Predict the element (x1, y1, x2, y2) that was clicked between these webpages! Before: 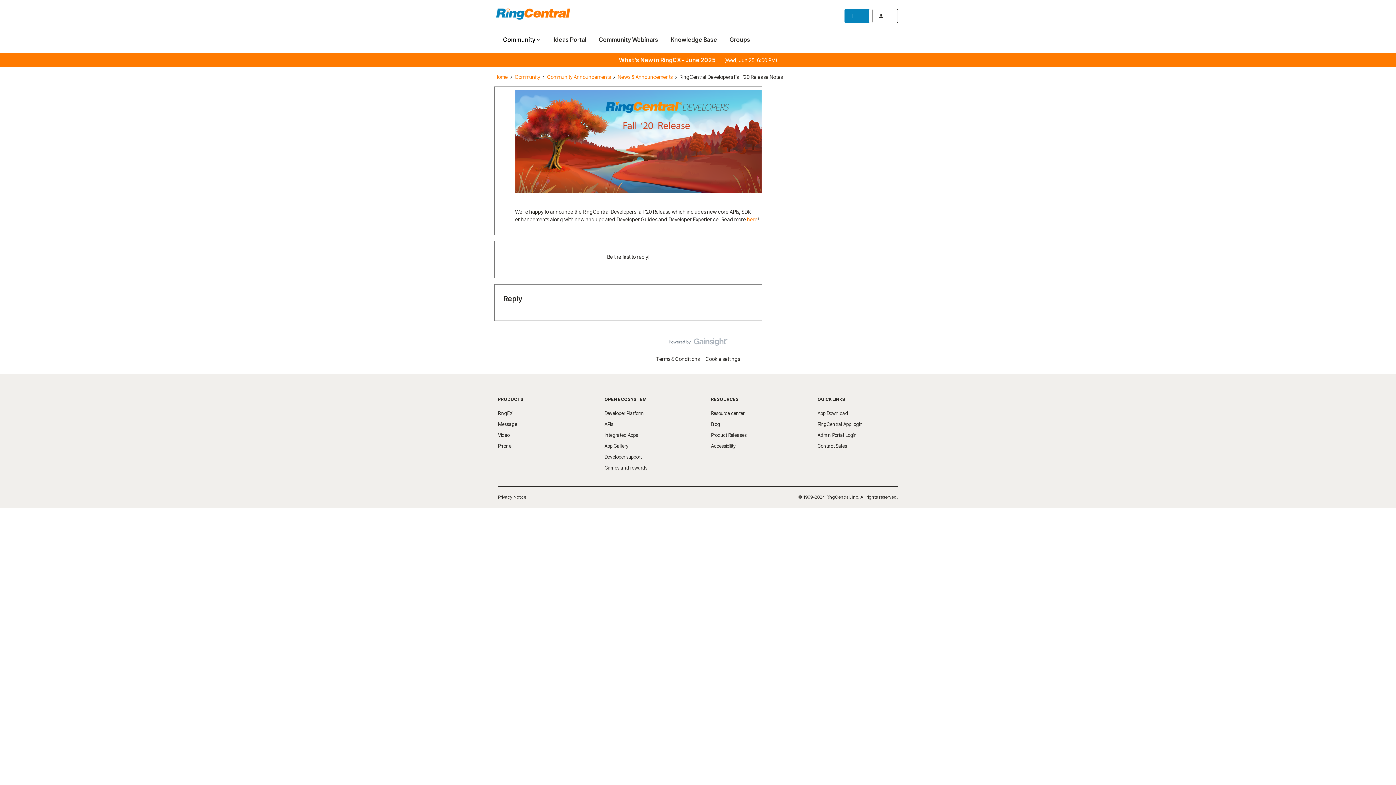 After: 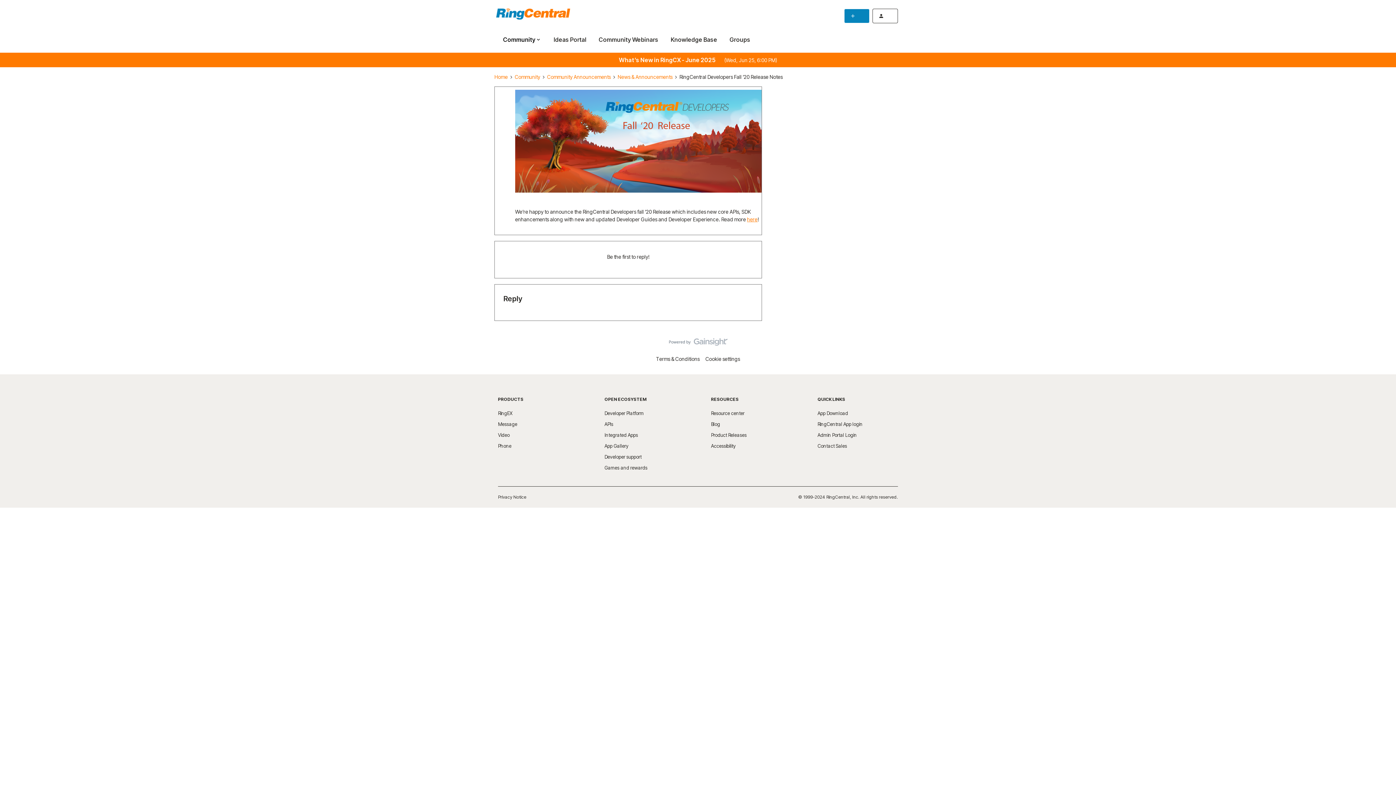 Action: label: Product Releases bbox: (711, 432, 746, 438)